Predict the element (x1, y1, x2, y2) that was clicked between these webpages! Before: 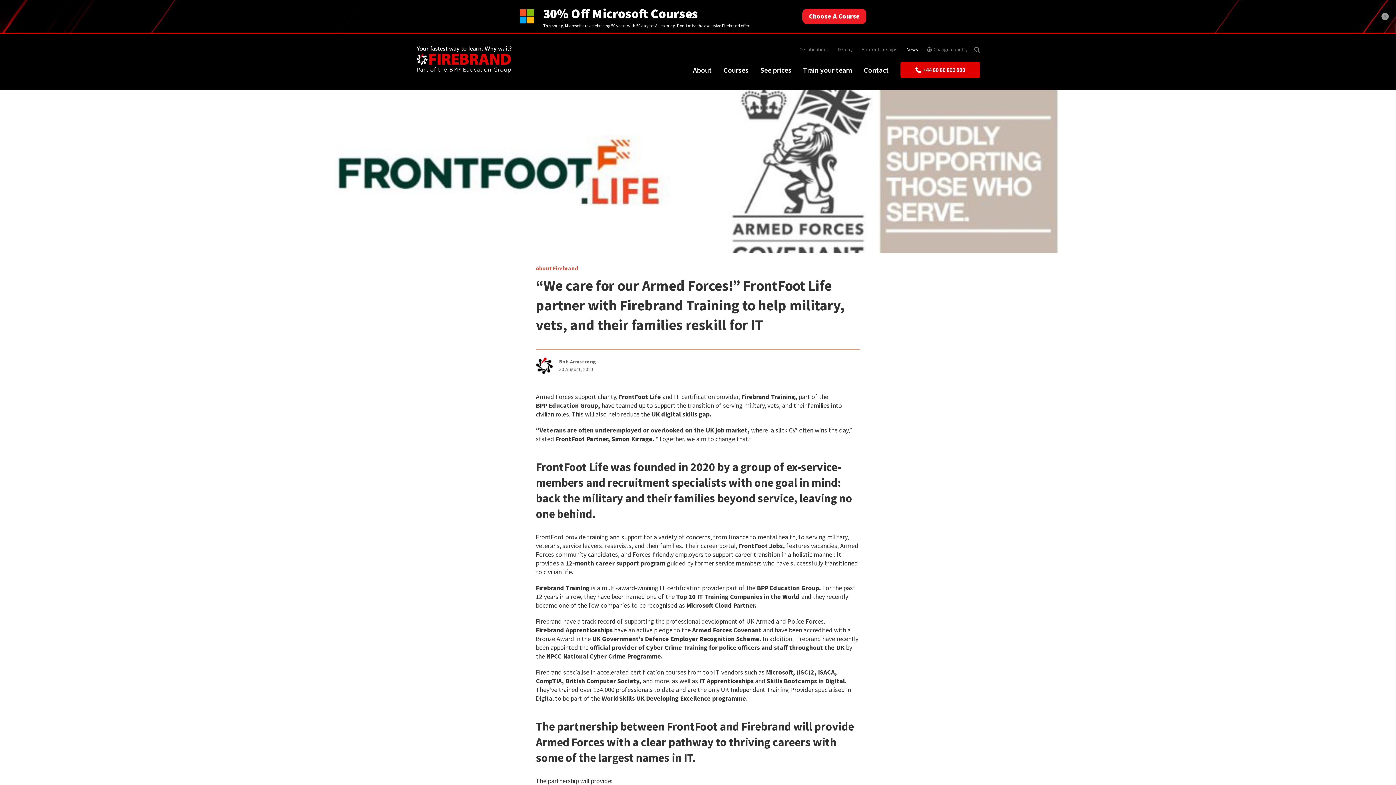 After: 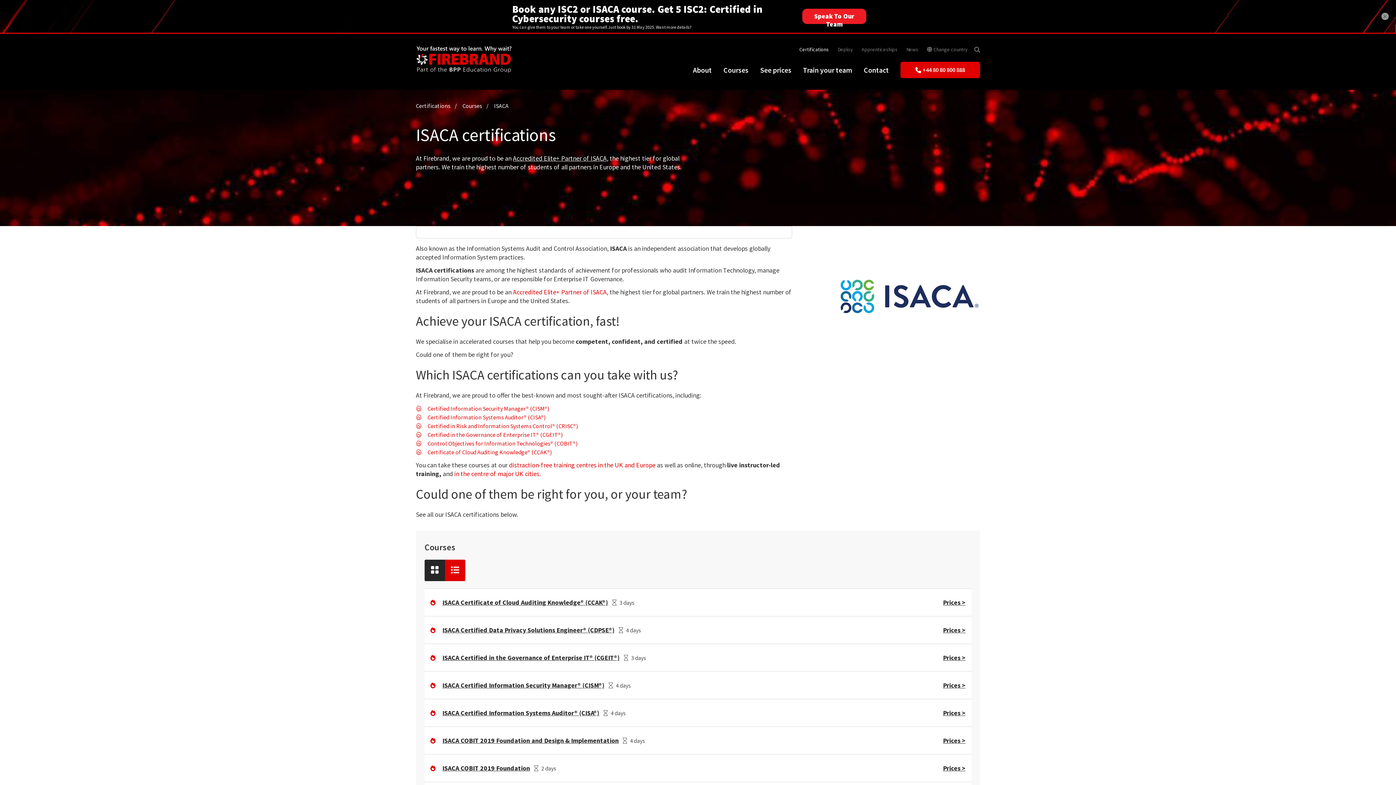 Action: label: ISACA, bbox: (818, 668, 837, 677)